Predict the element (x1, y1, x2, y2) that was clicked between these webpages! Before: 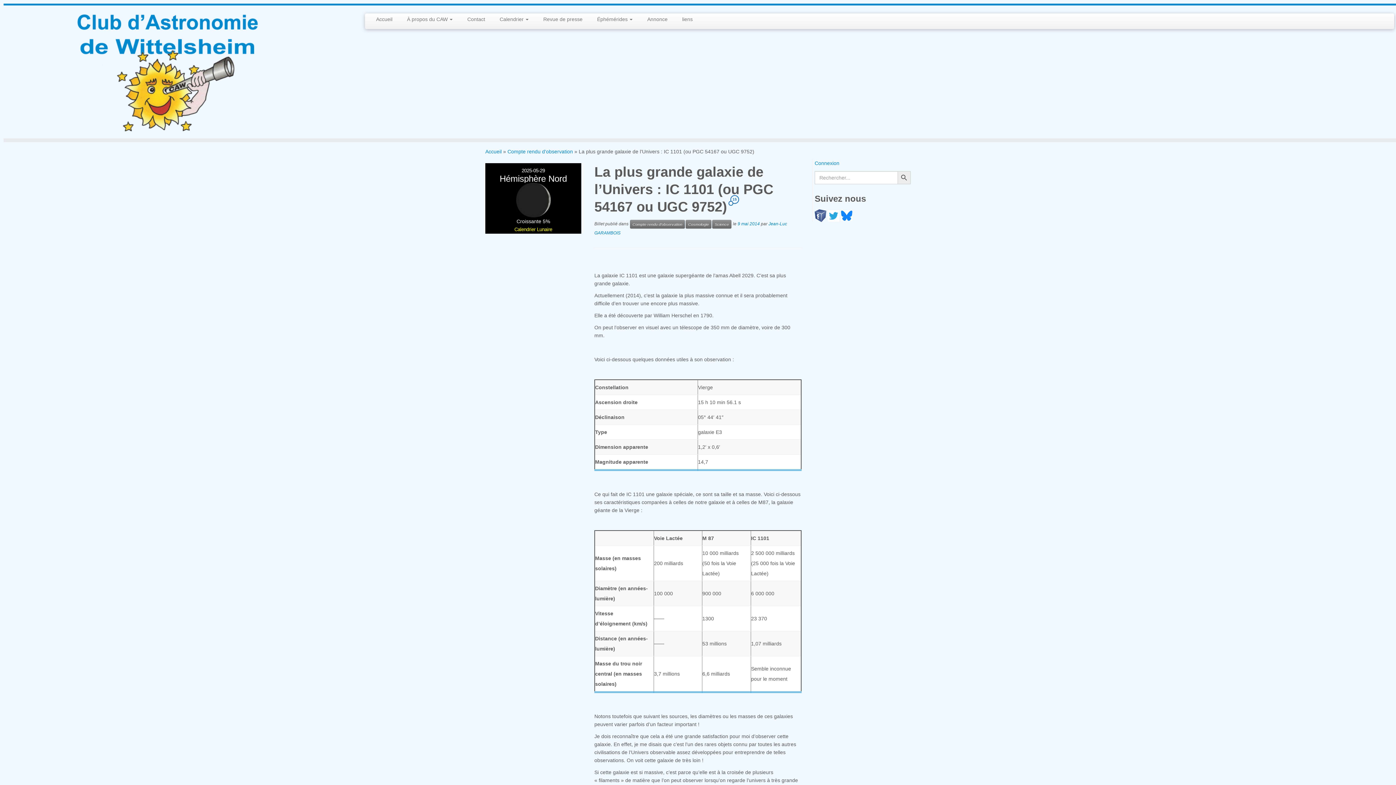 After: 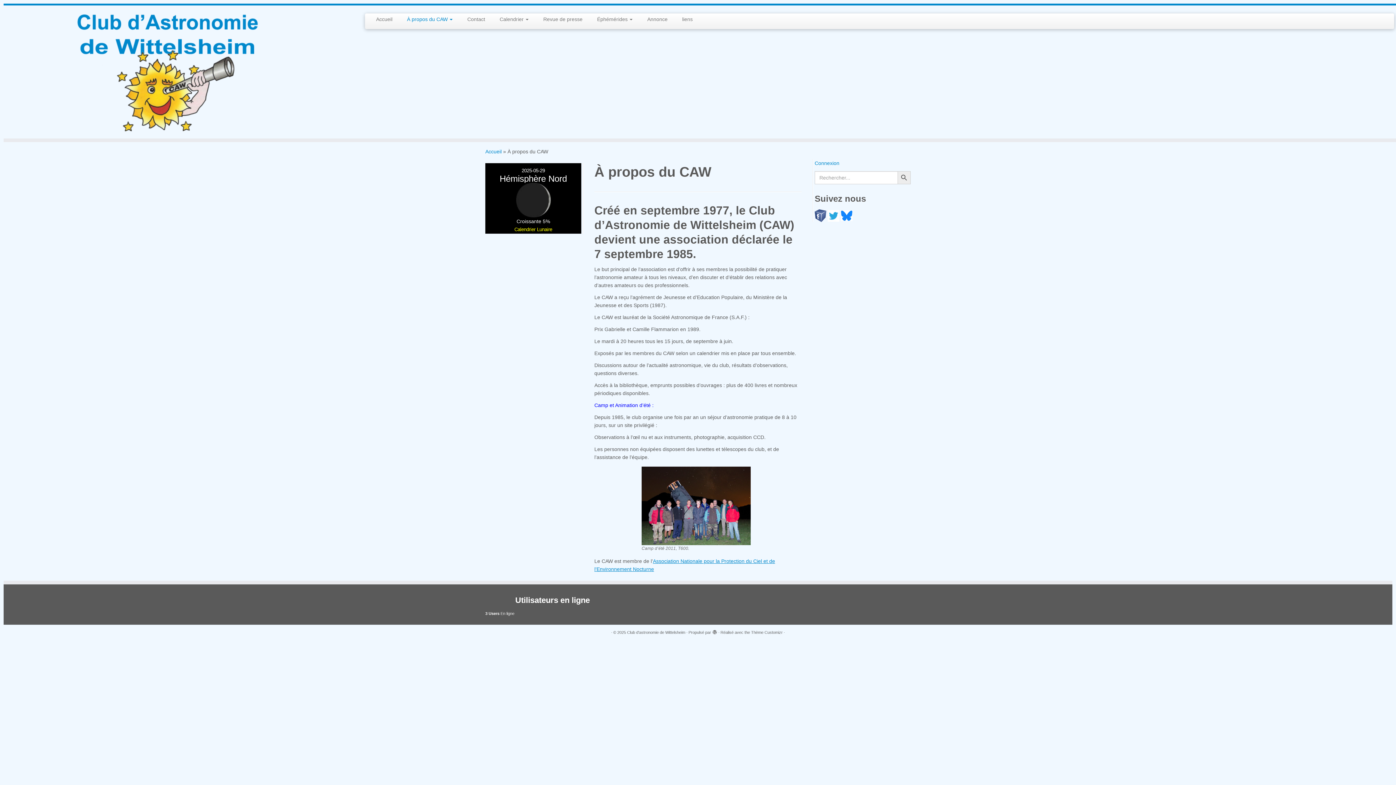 Action: label: À propos du CAW  bbox: (399, 13, 460, 25)